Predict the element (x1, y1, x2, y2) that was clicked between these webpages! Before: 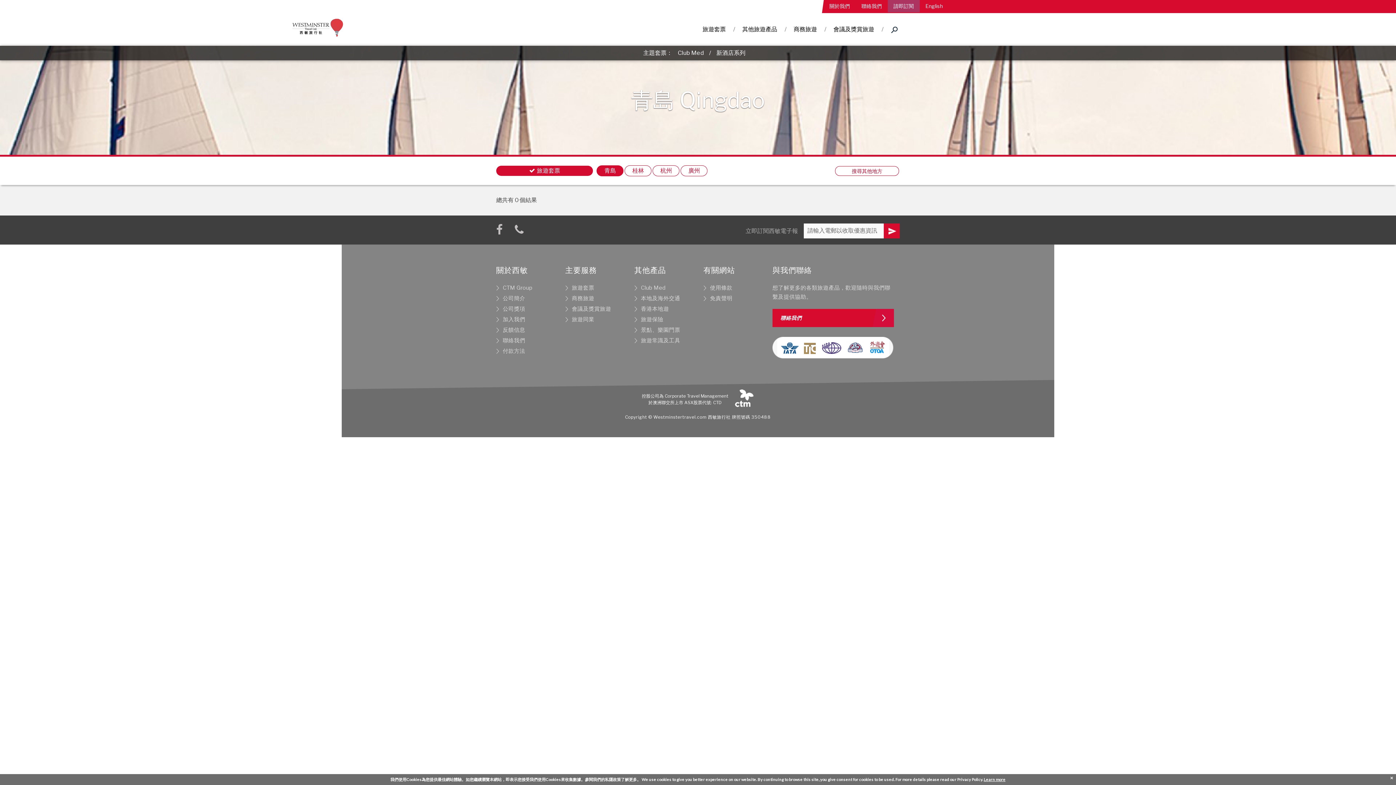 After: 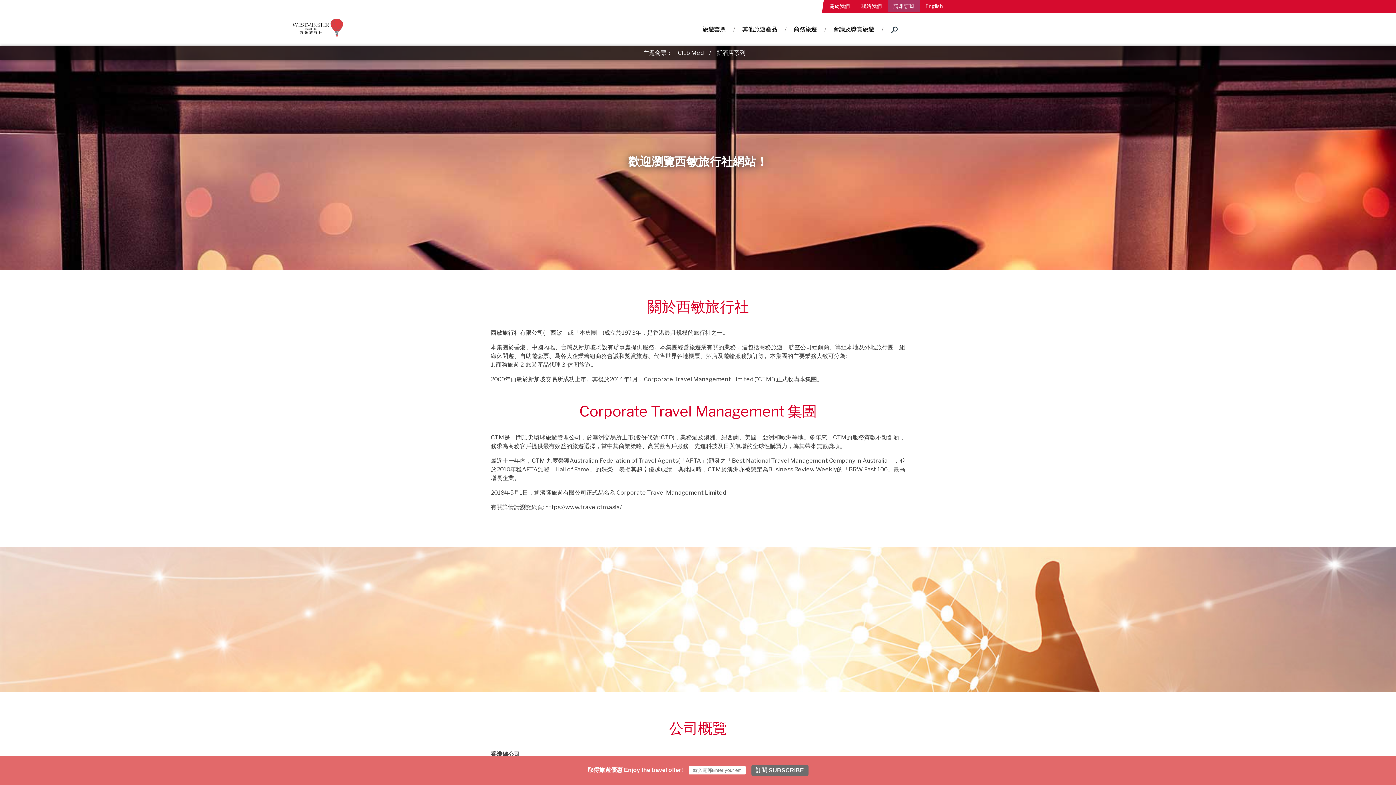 Action: bbox: (496, 295, 525, 301) label: 公司簡介